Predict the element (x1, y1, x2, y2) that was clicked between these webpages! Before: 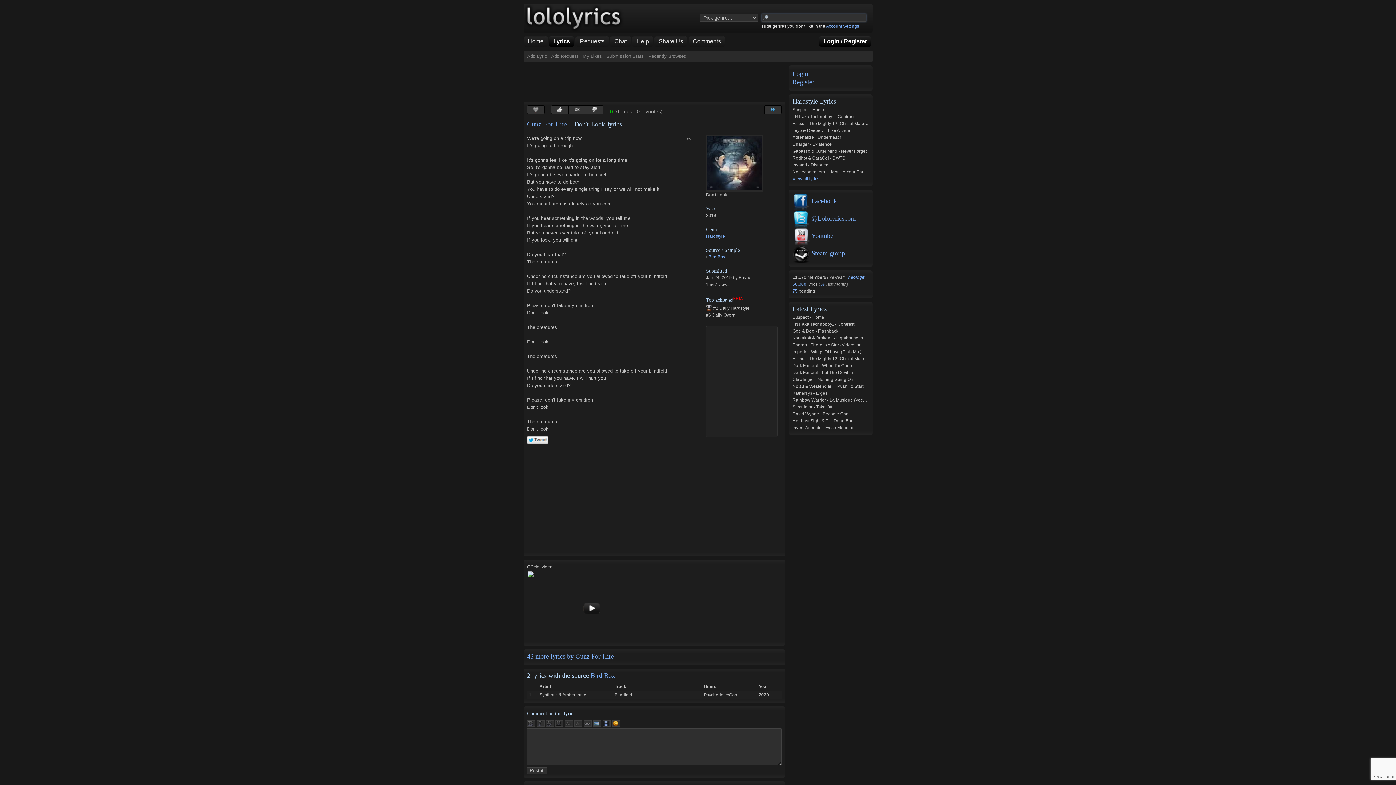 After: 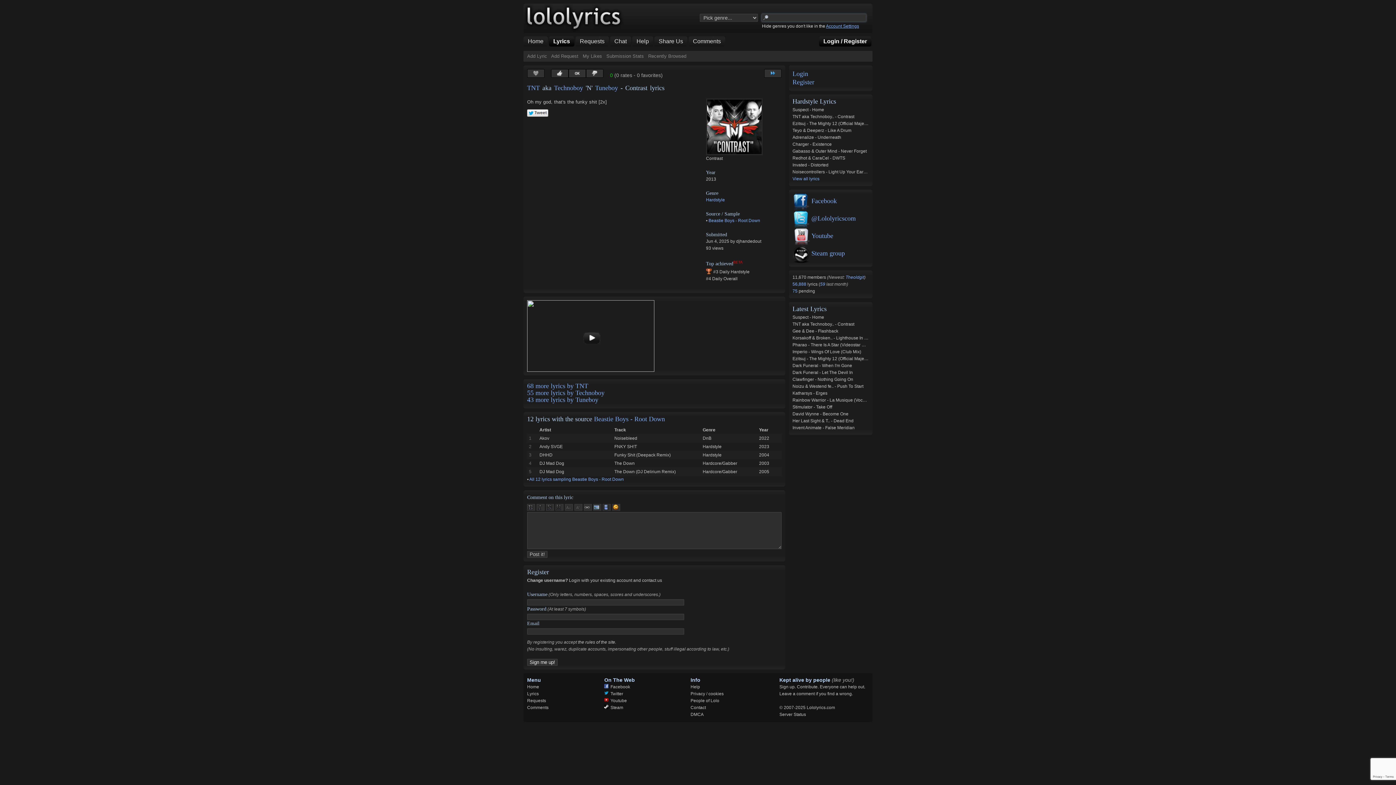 Action: bbox: (792, 114, 854, 119) label: TNT aka Technoboy.. - Contrast